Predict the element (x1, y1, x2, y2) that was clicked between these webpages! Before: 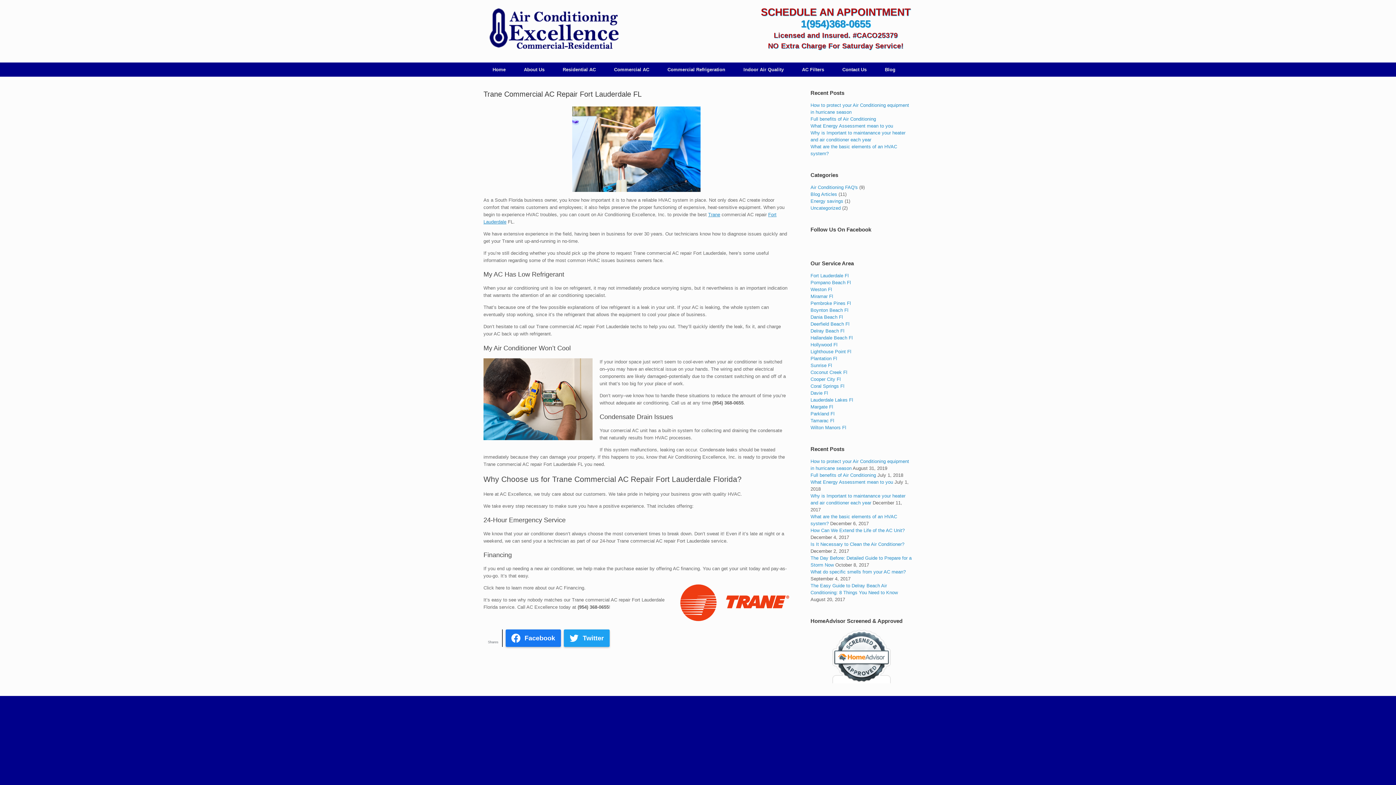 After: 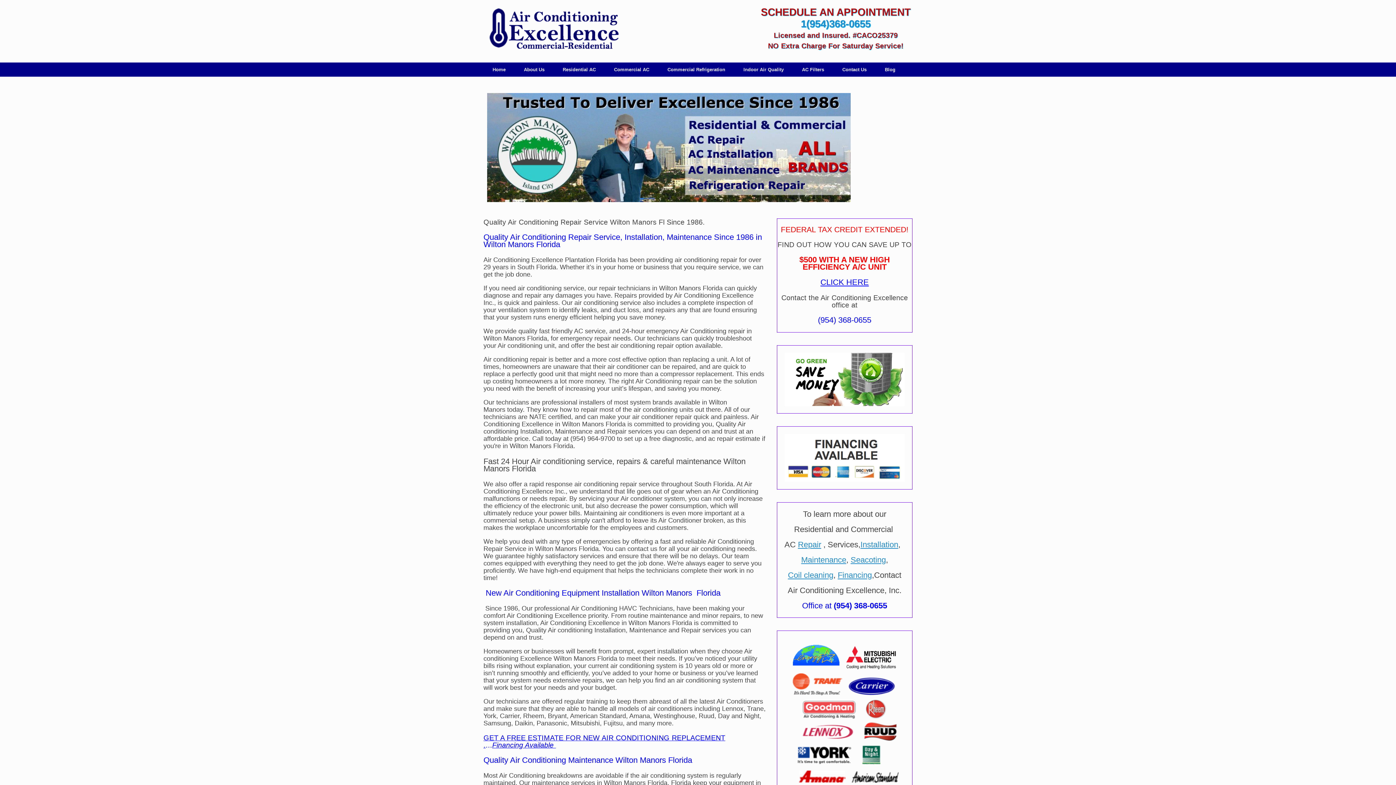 Action: bbox: (810, 424, 846, 430) label: Wilton Manors Fl